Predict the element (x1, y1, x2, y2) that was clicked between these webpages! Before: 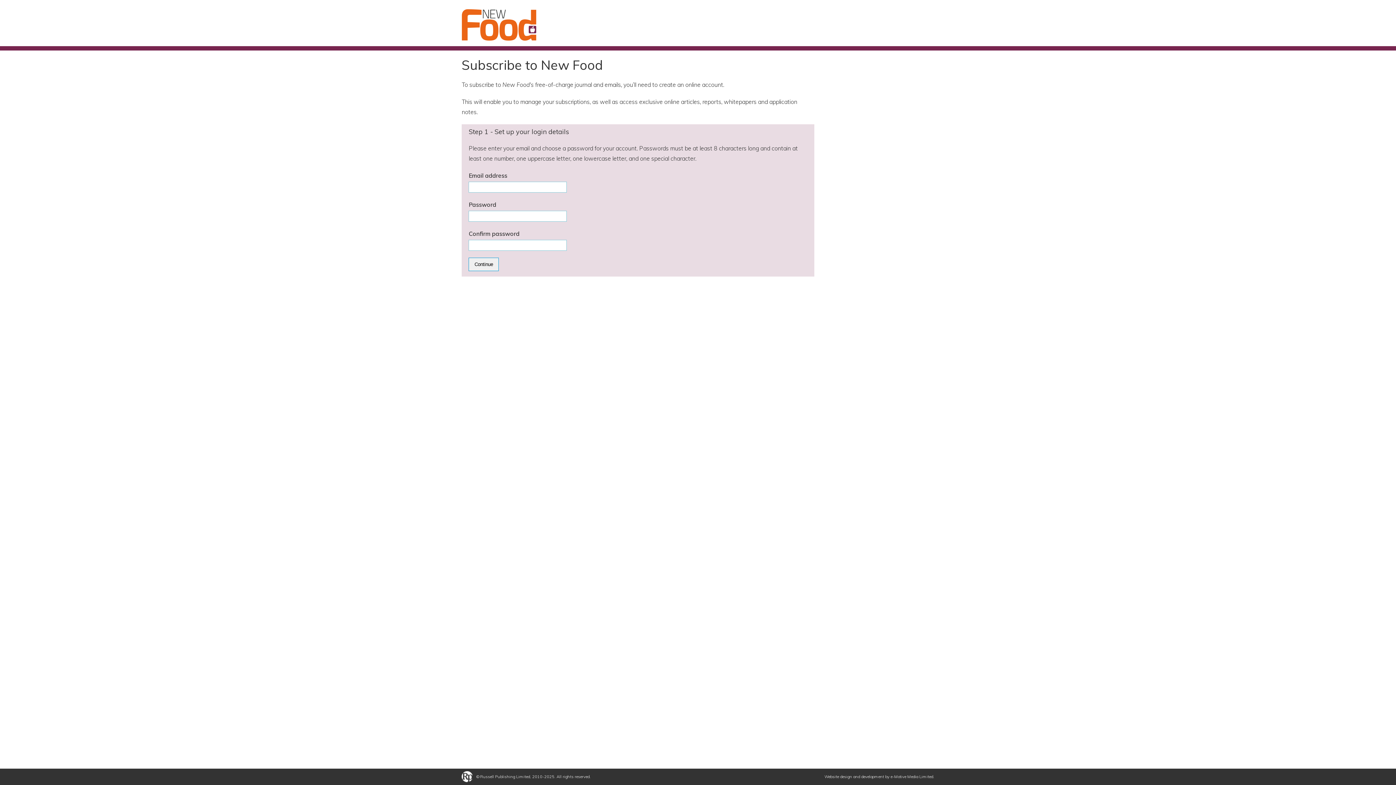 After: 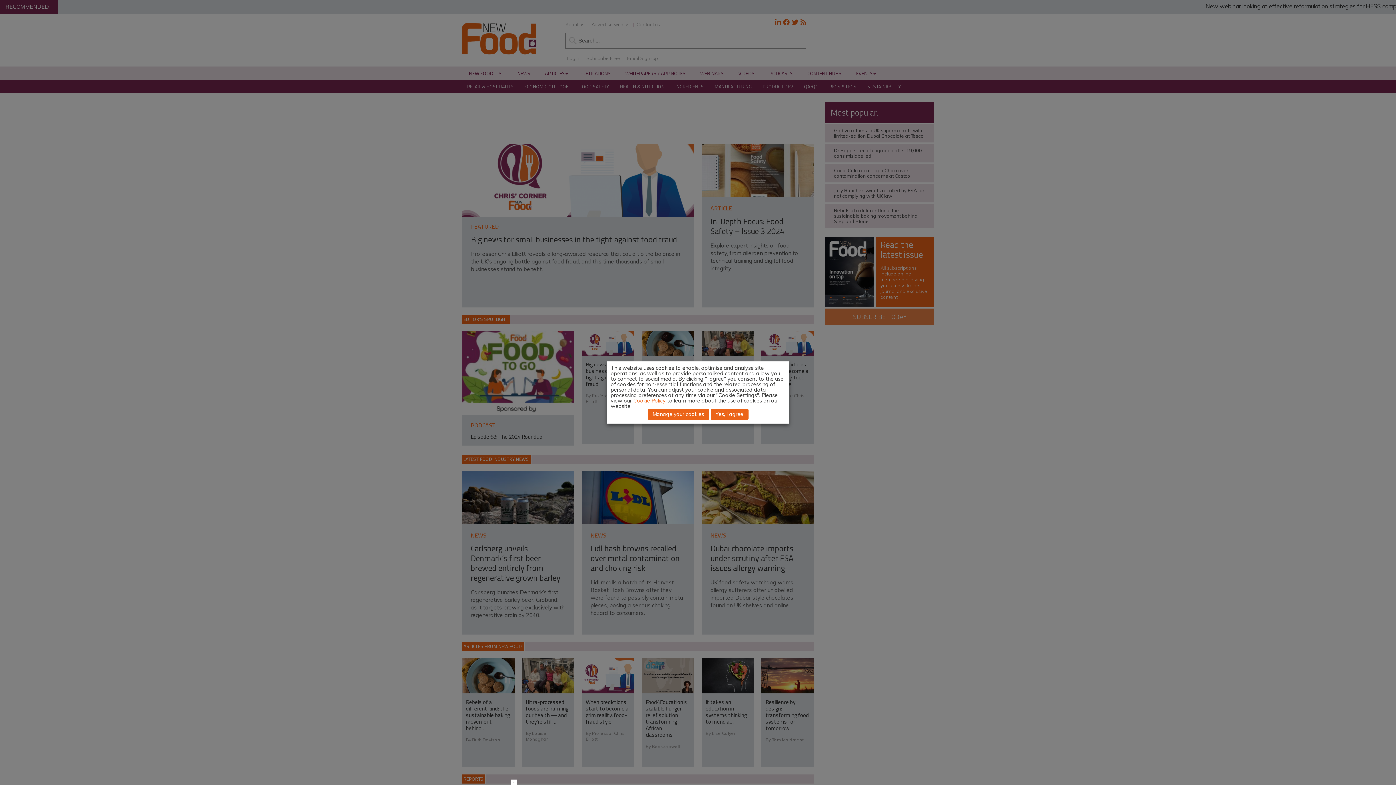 Action: bbox: (461, 9, 536, 40)